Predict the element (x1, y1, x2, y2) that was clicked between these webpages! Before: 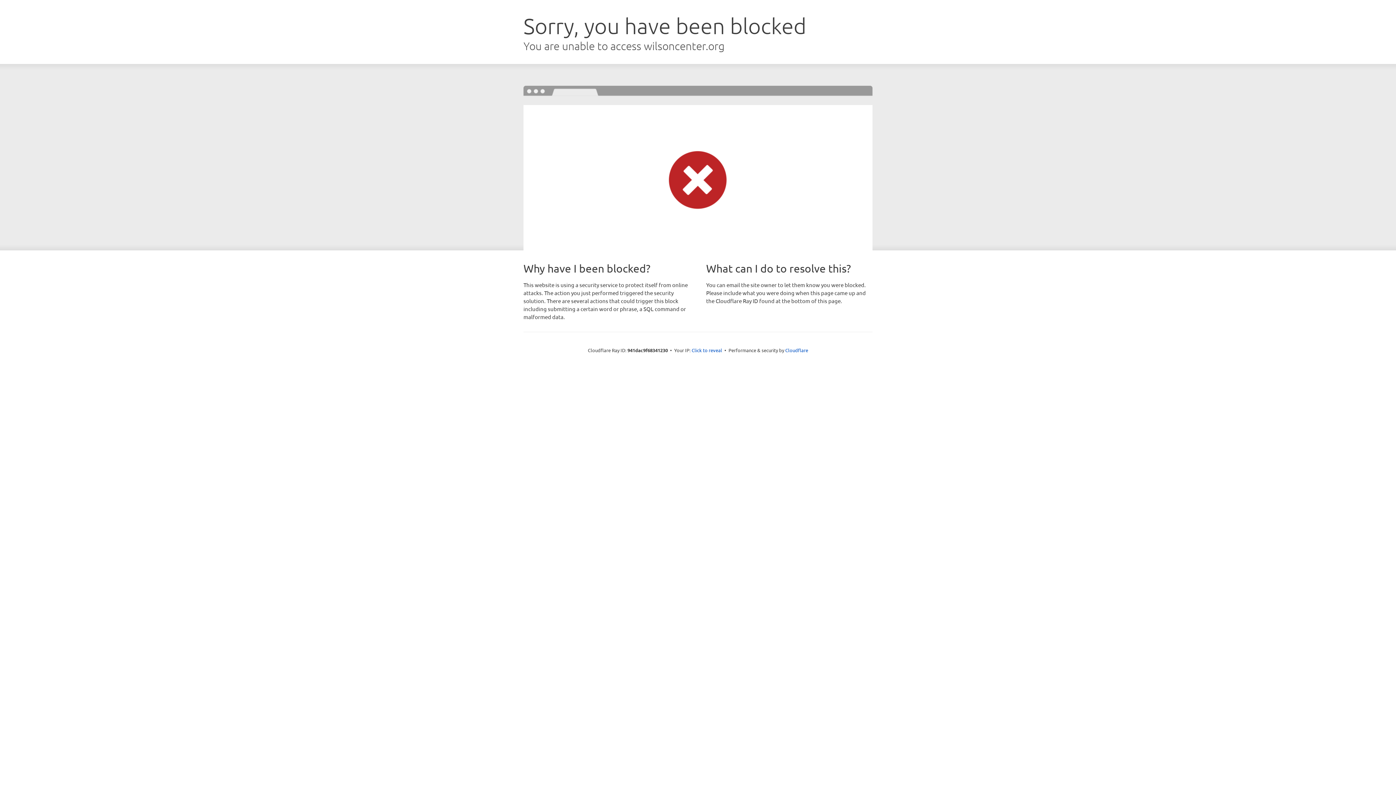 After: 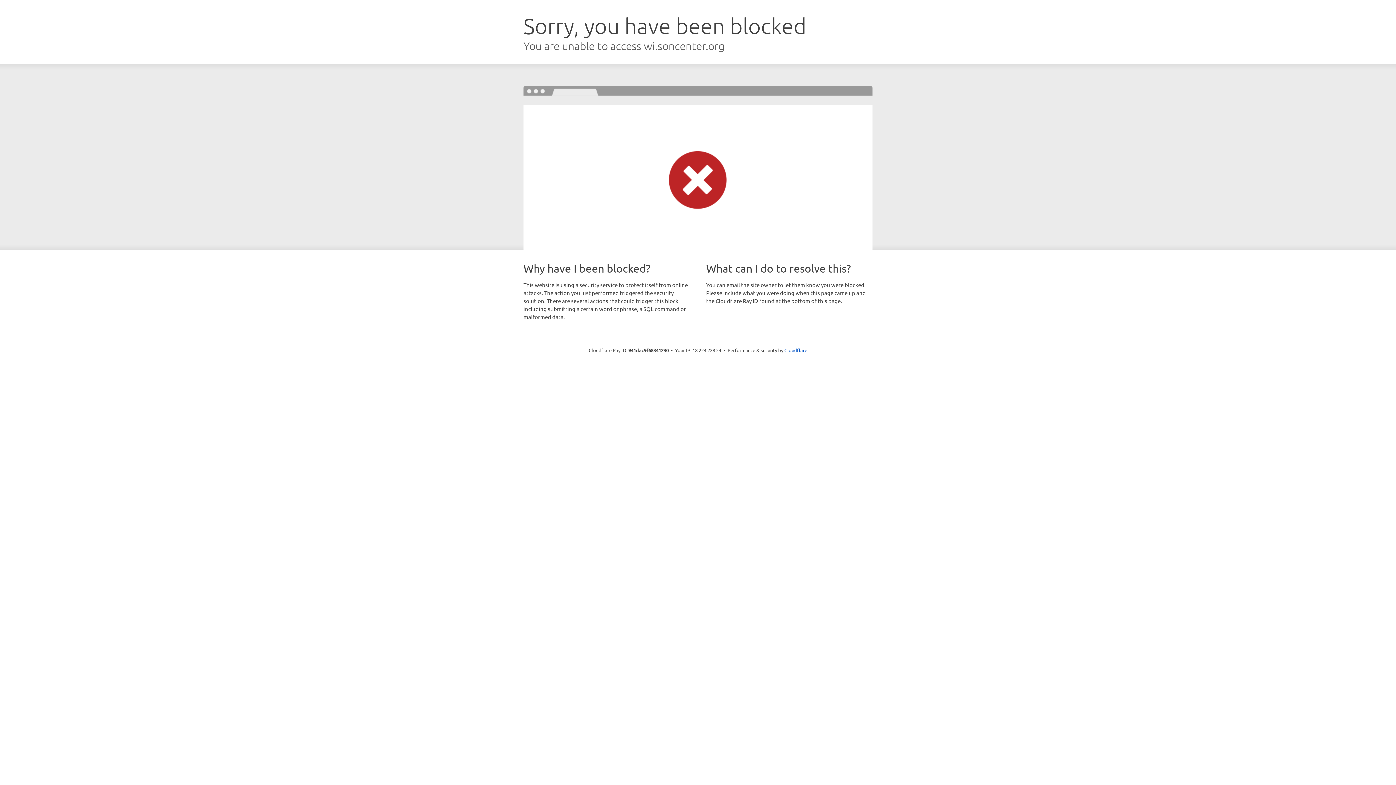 Action: bbox: (691, 346, 722, 353) label: Click to reveal